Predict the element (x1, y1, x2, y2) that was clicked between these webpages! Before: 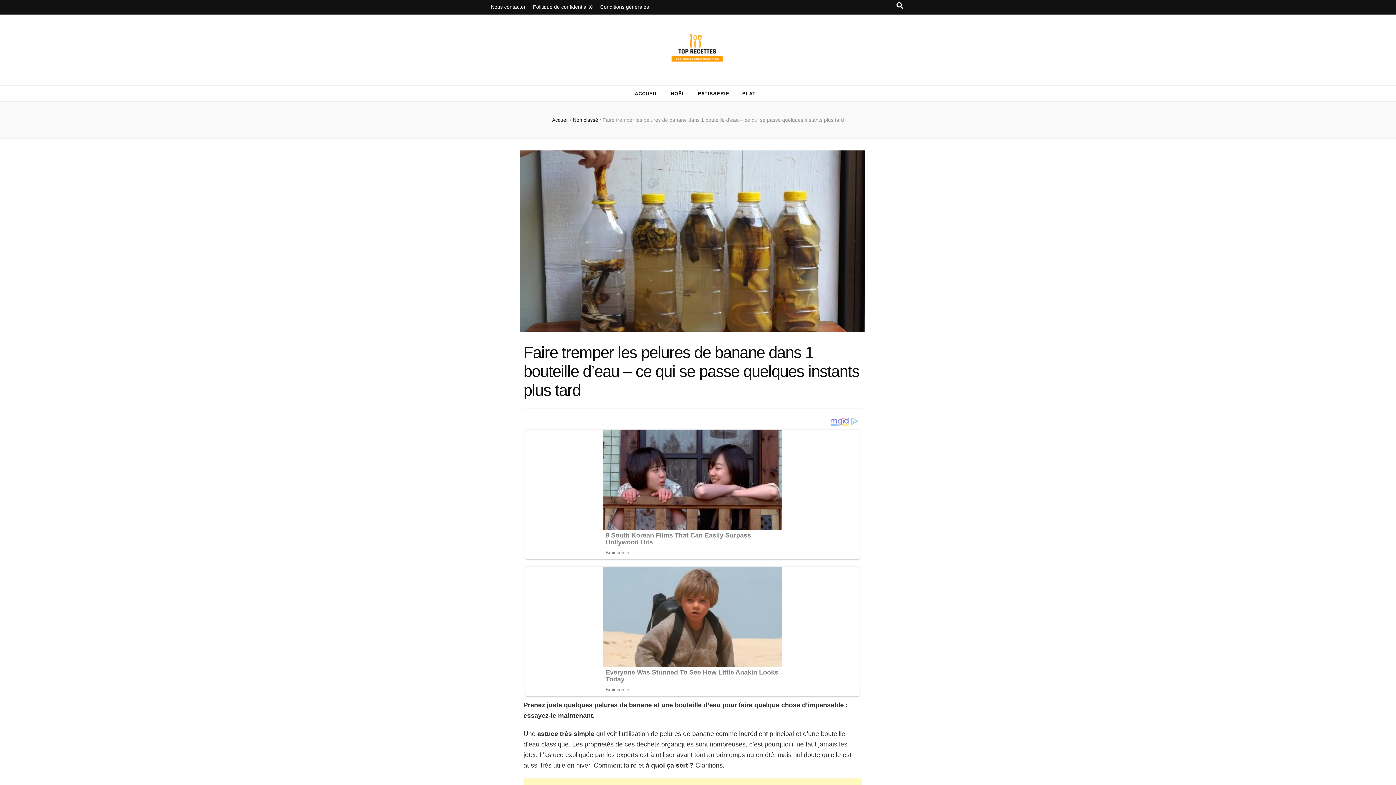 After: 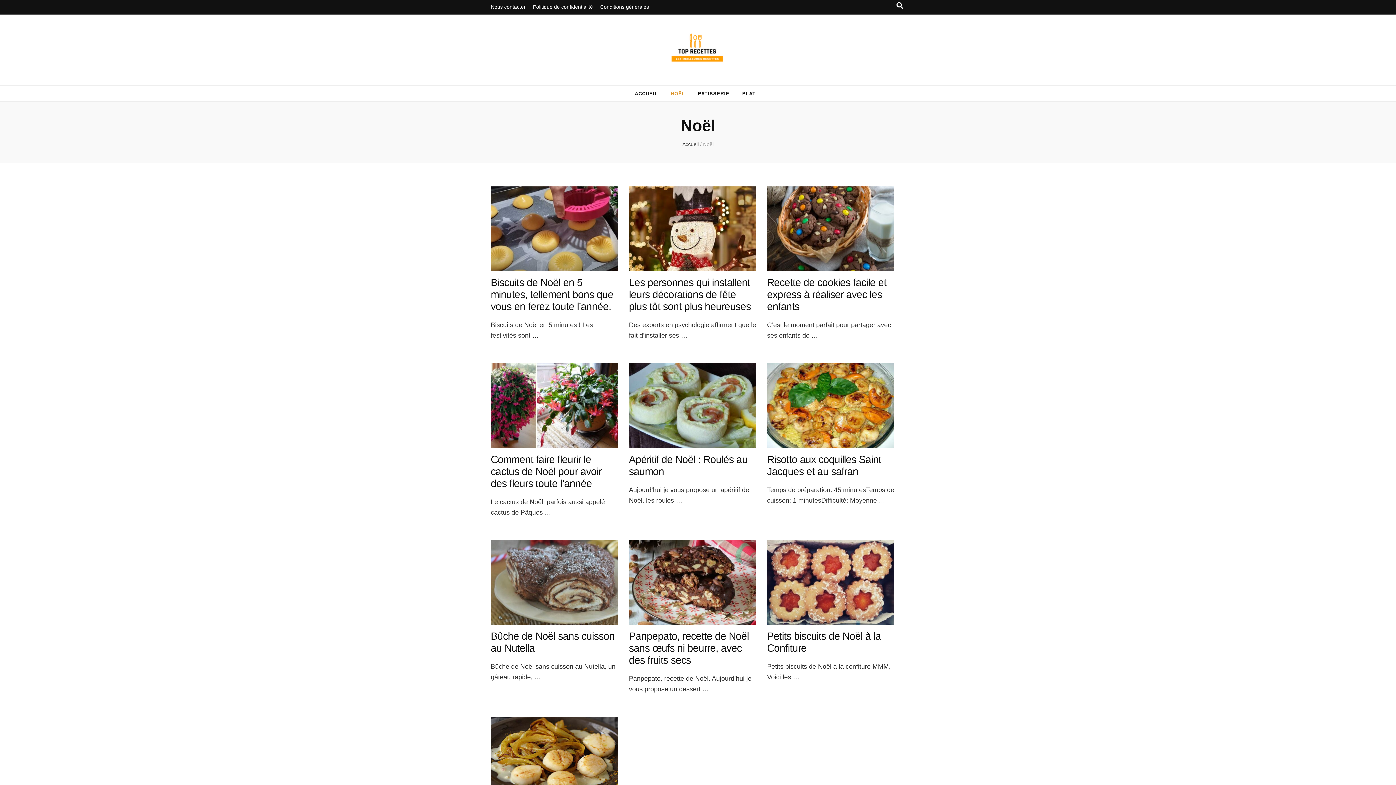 Action: label: NOËL bbox: (670, 88, 685, 98)